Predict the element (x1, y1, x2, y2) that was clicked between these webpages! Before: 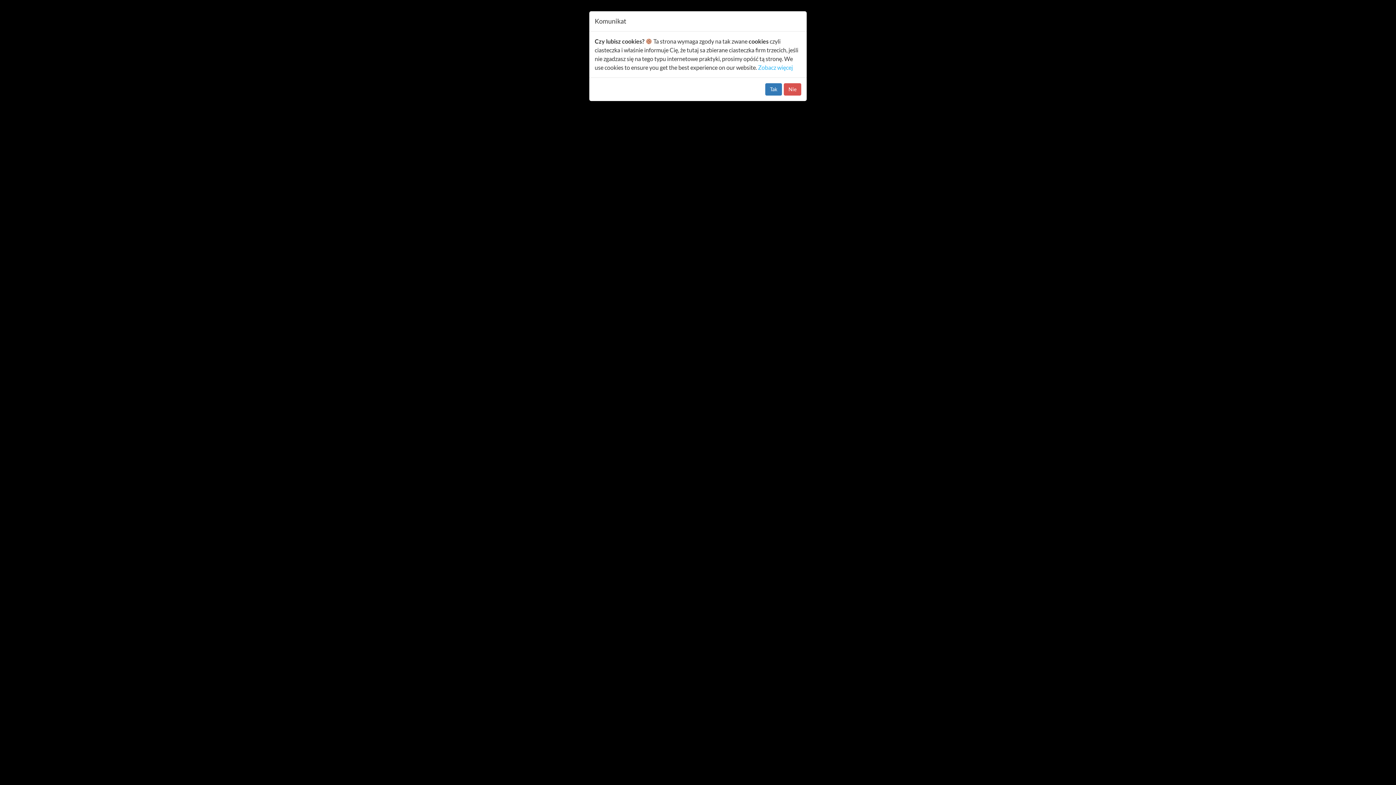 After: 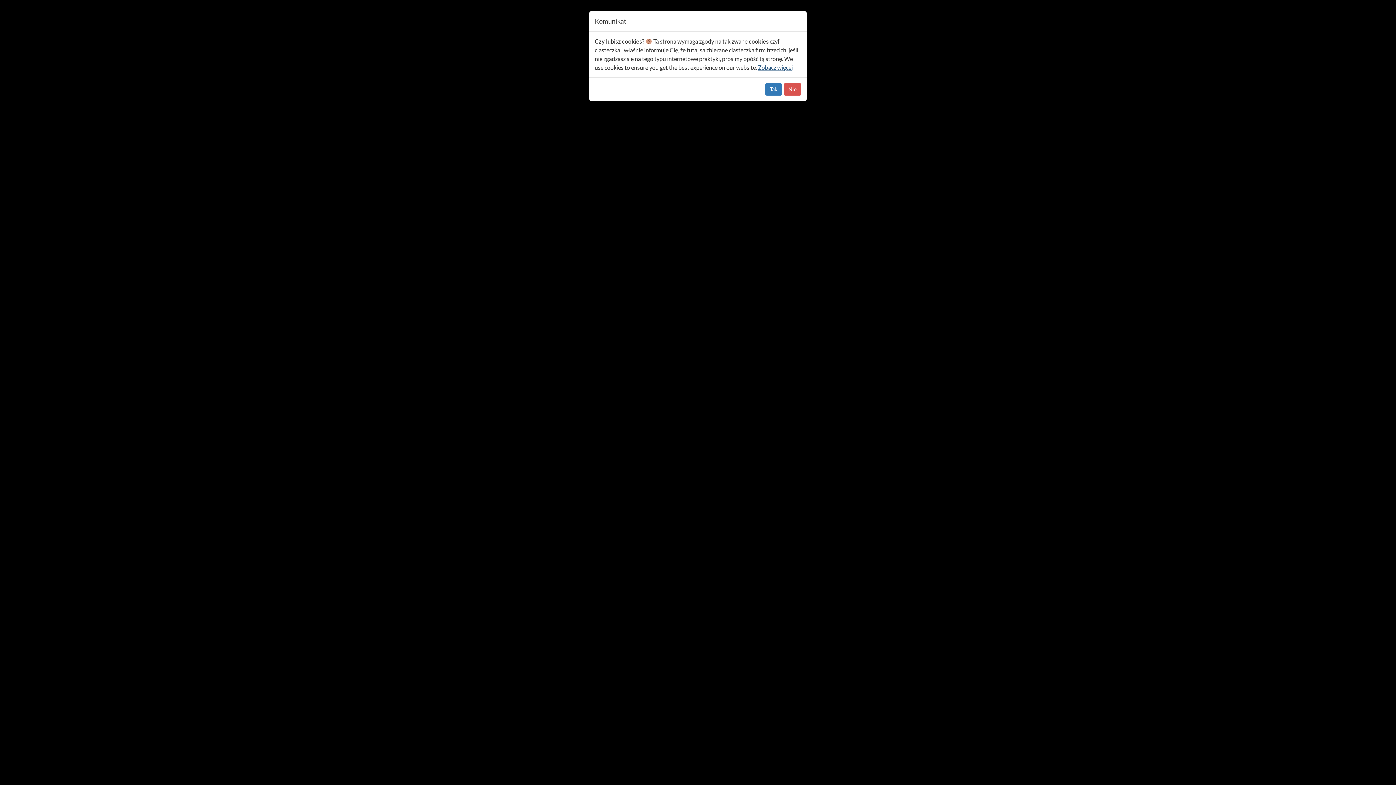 Action: label: Zobacz więcej bbox: (758, 64, 793, 70)